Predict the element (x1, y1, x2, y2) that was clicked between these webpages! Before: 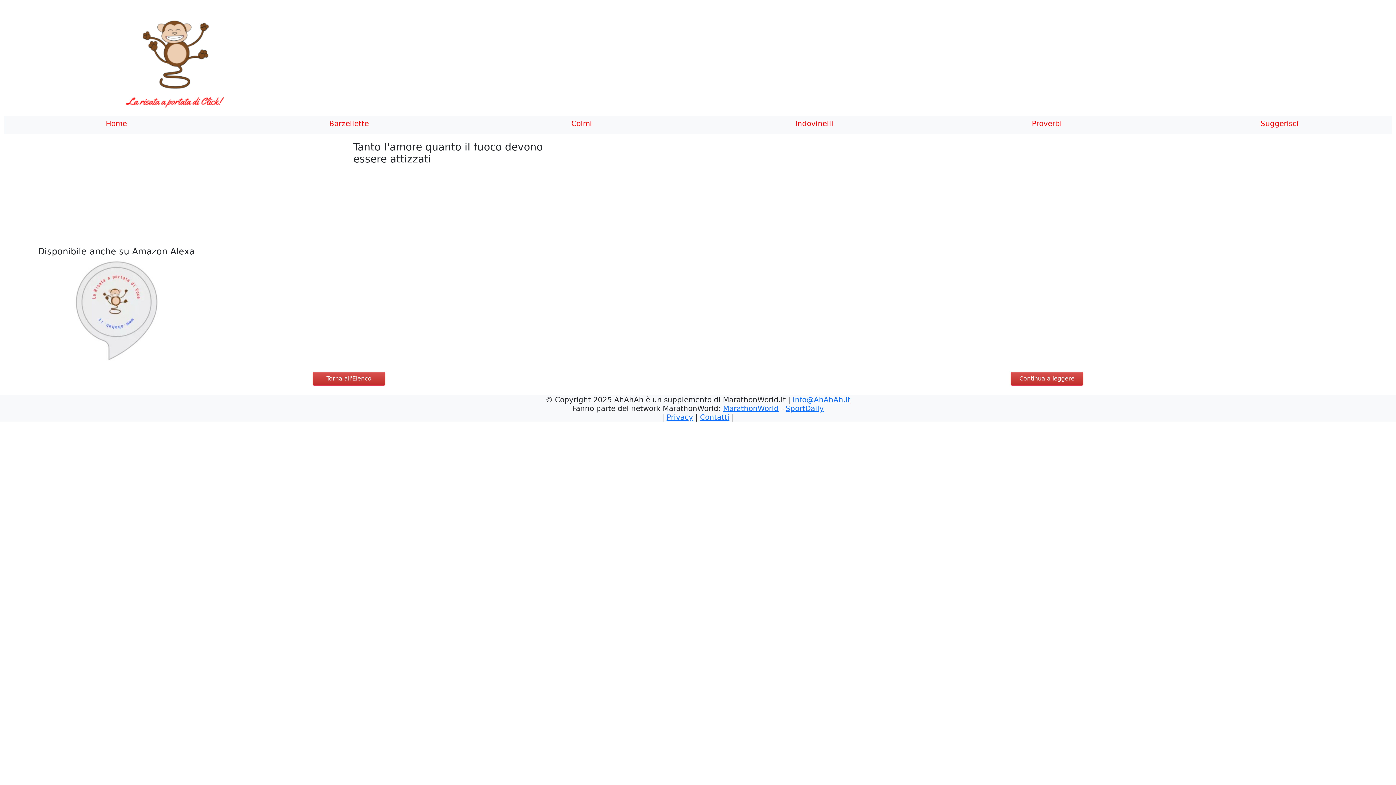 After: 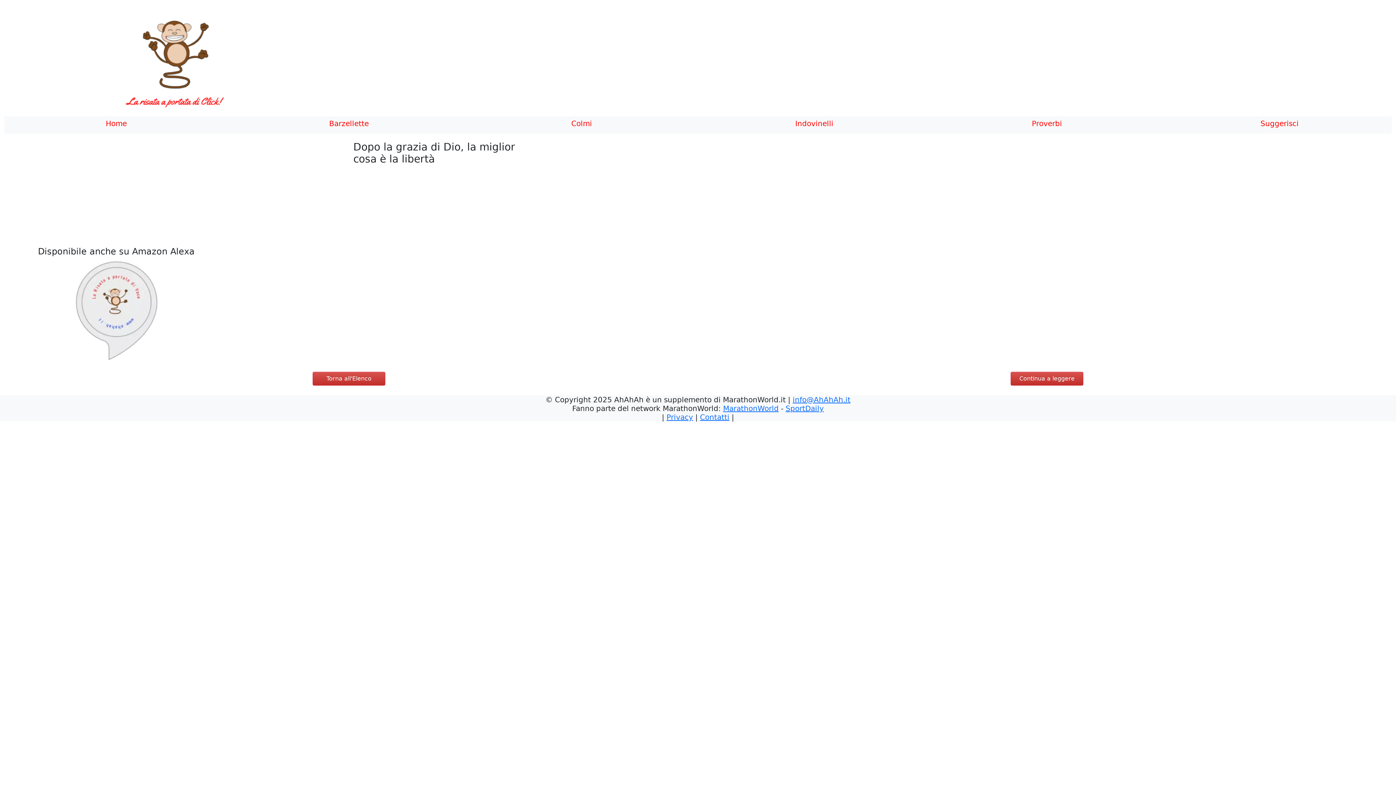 Action: bbox: (1010, 372, 1083, 385) label: Continua a leggere